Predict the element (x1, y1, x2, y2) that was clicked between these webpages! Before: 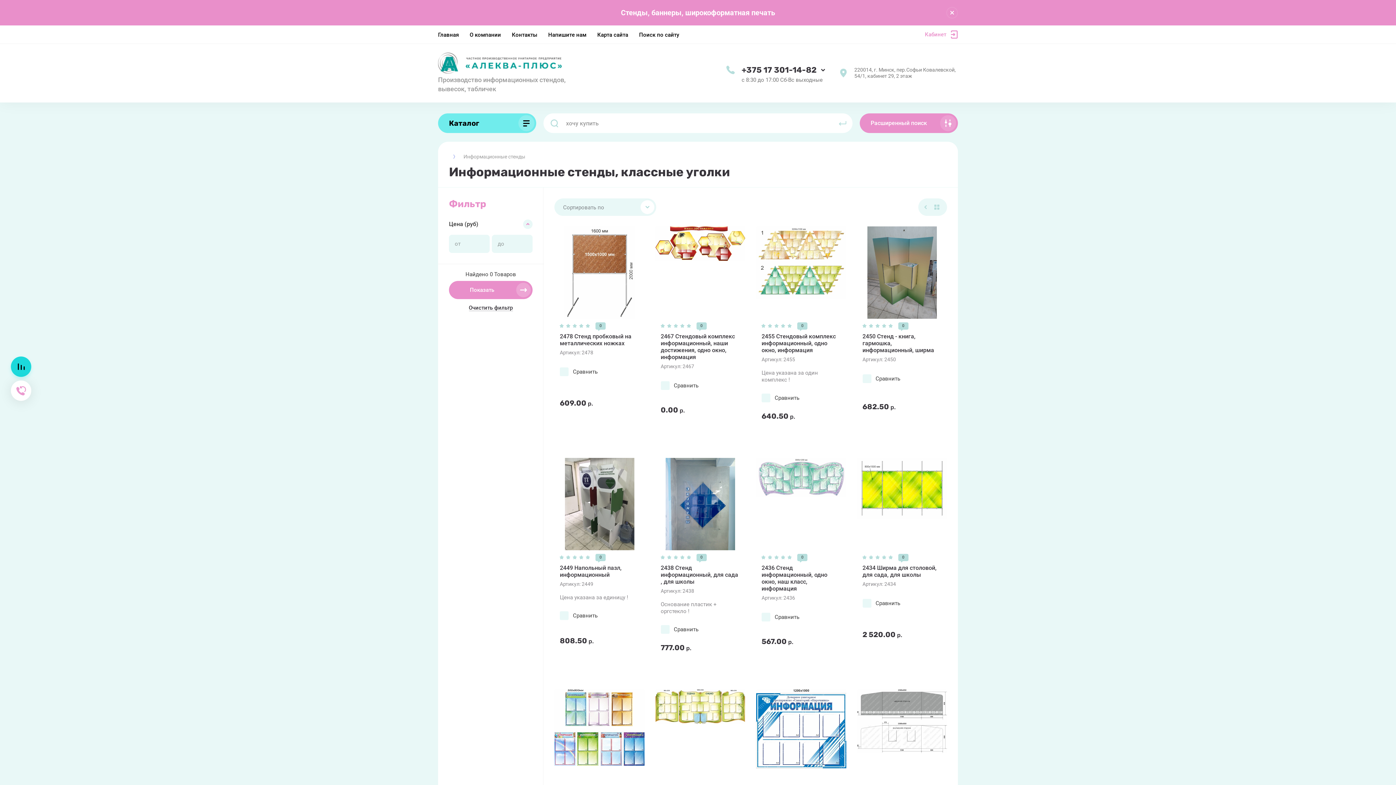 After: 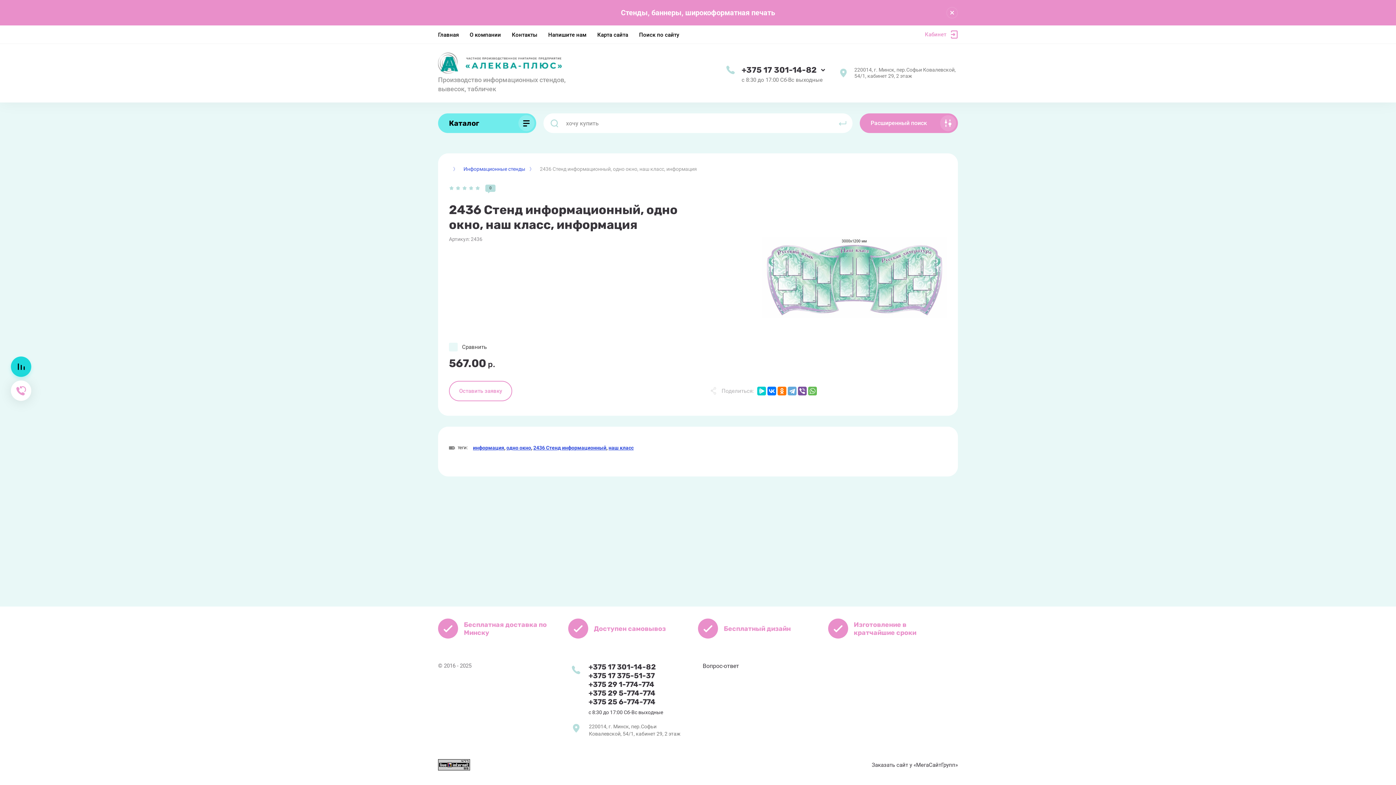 Action: bbox: (756, 458, 846, 550)